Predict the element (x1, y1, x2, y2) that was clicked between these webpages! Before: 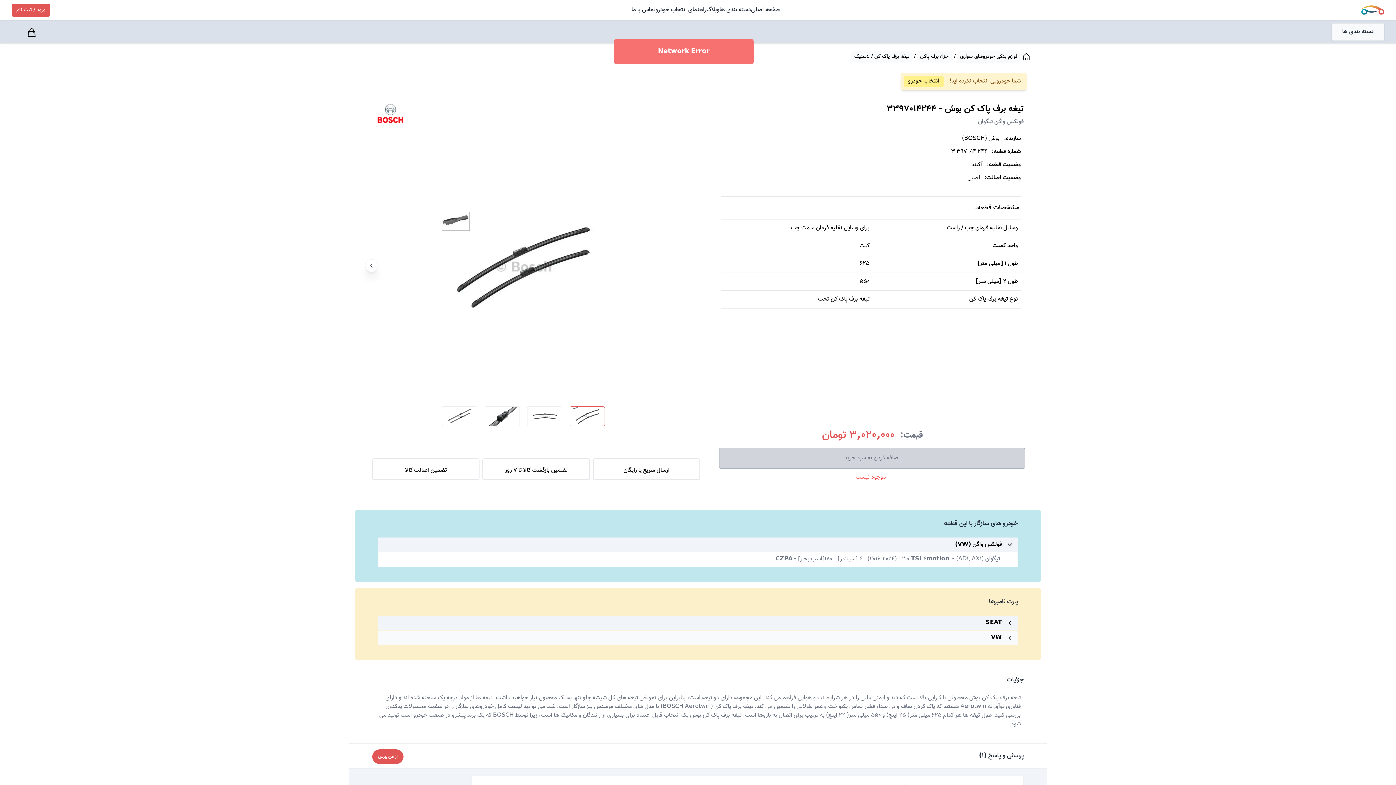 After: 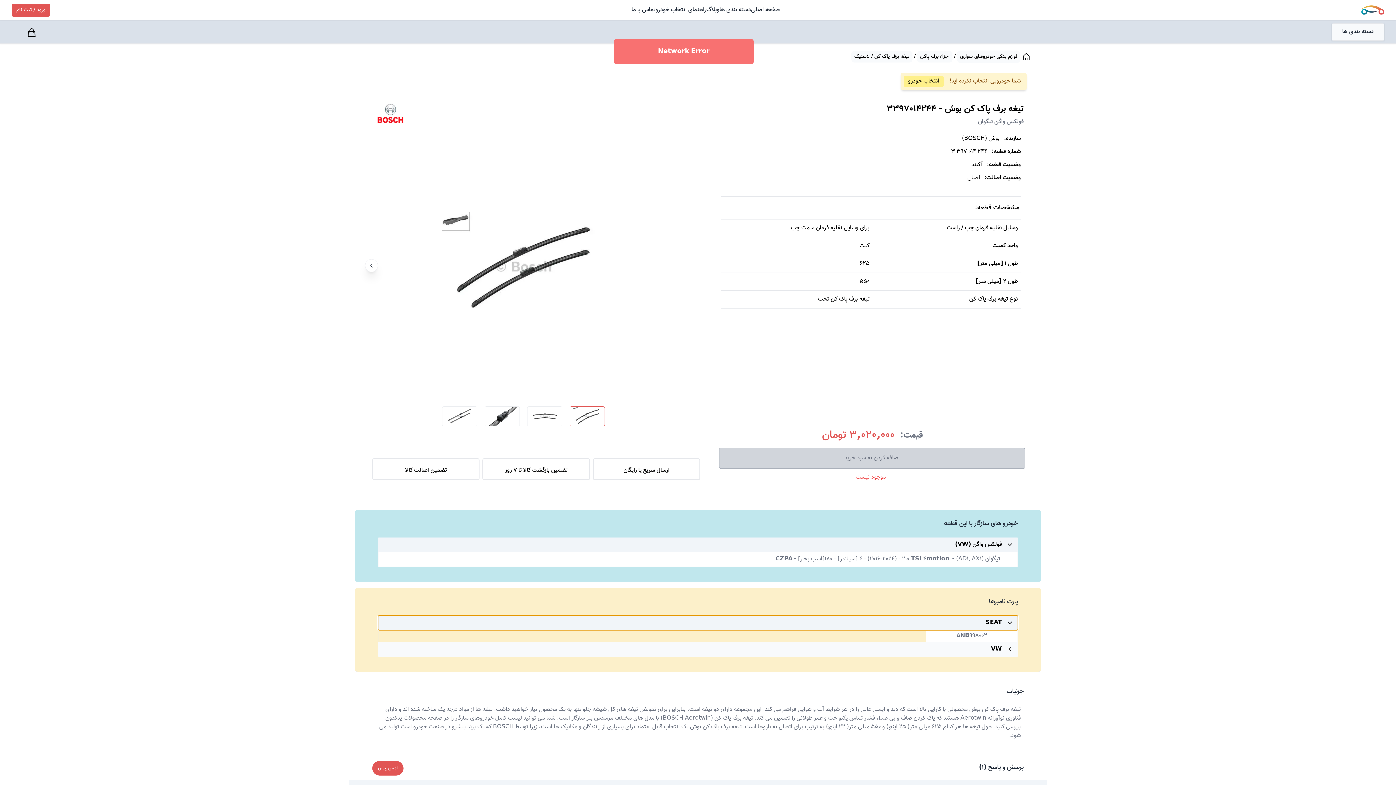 Action: label: SEAT bbox: (378, 615, 1018, 630)